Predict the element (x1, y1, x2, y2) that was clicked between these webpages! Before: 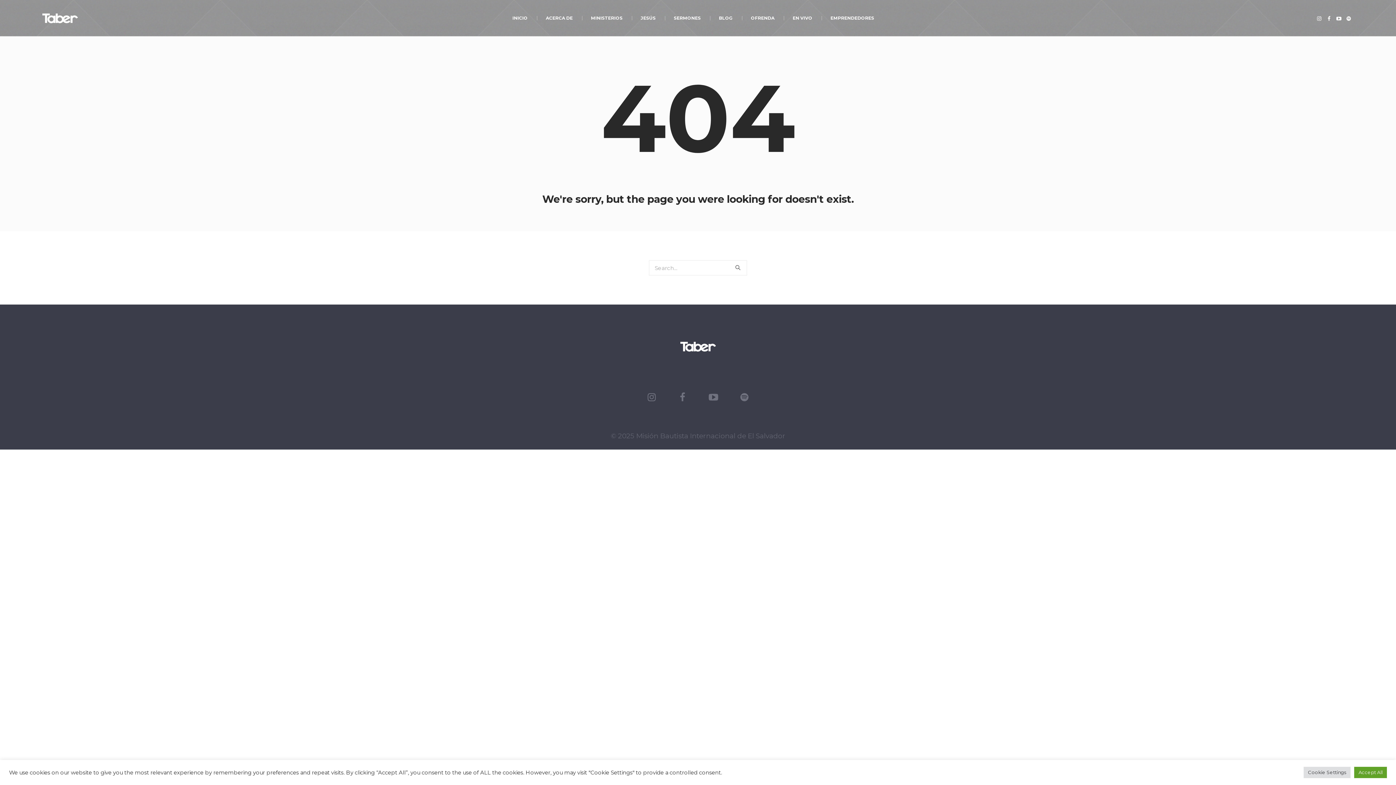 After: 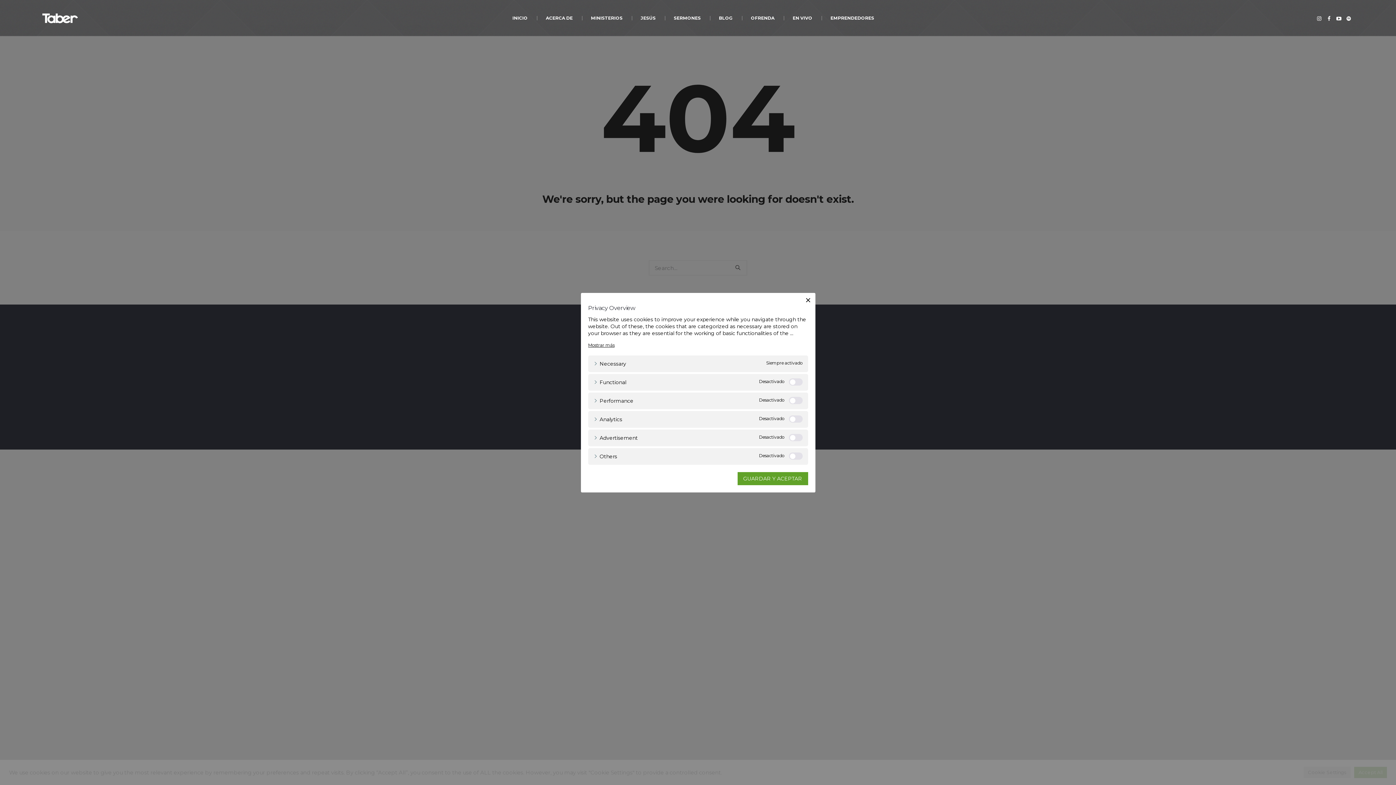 Action: label: Cookie Settings bbox: (1304, 767, 1350, 778)